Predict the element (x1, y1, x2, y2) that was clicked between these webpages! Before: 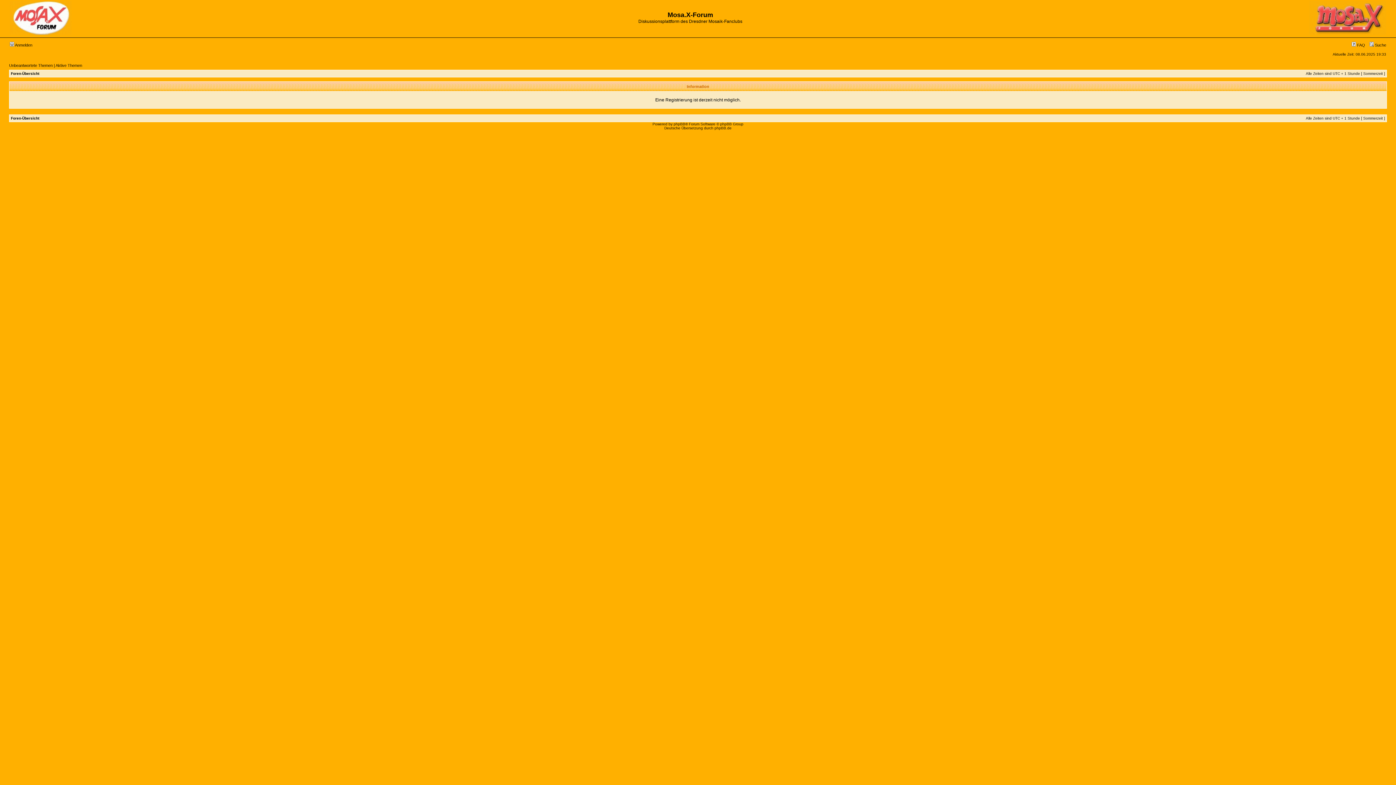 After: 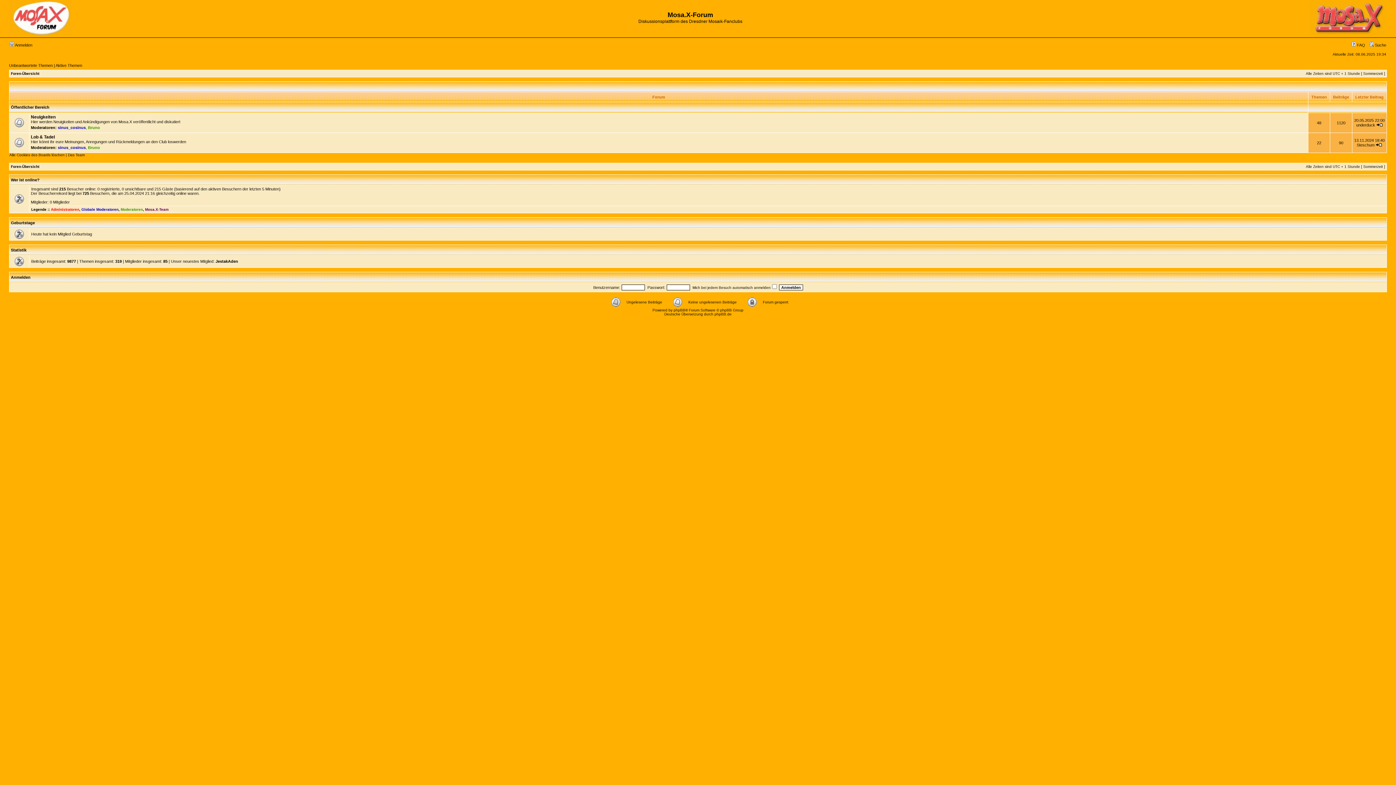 Action: bbox: (1309, 31, 1386, 35)